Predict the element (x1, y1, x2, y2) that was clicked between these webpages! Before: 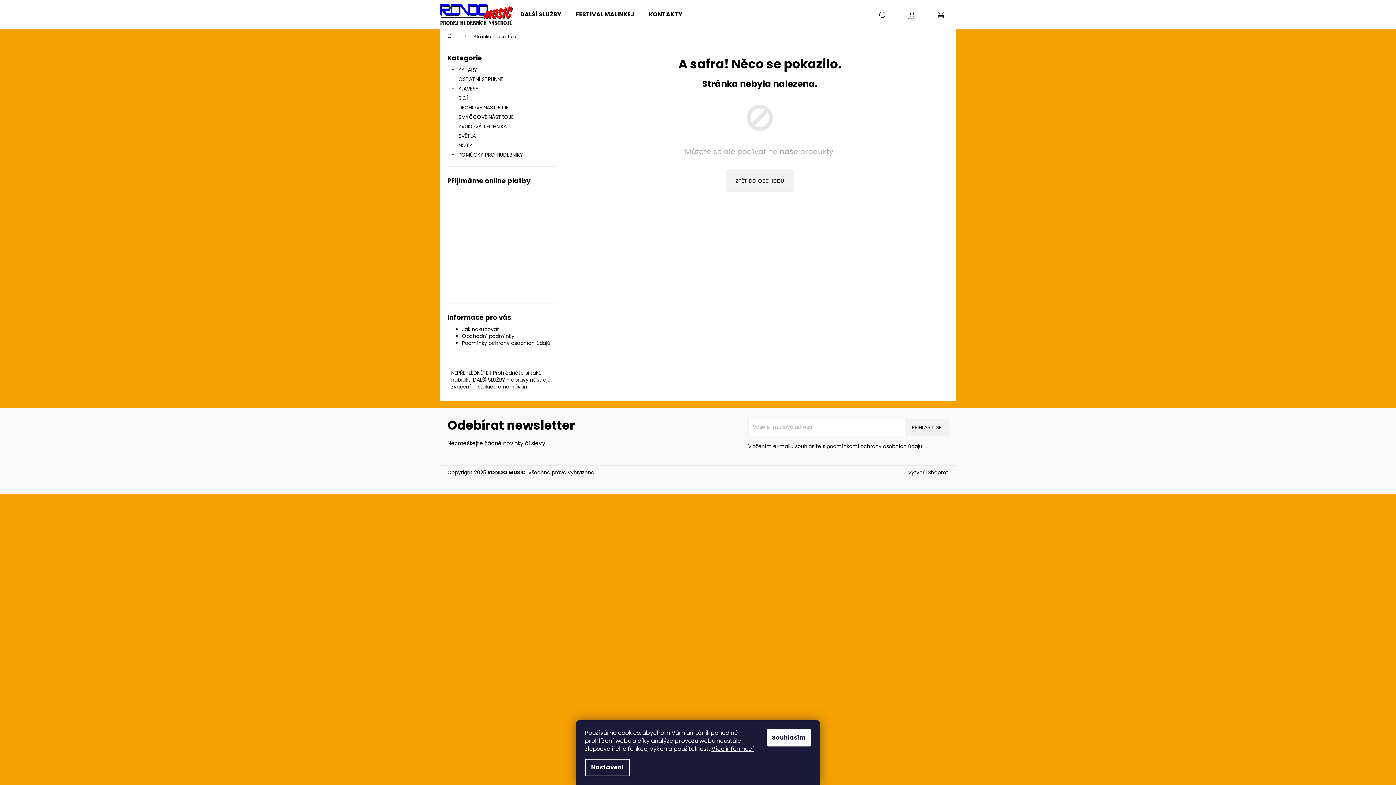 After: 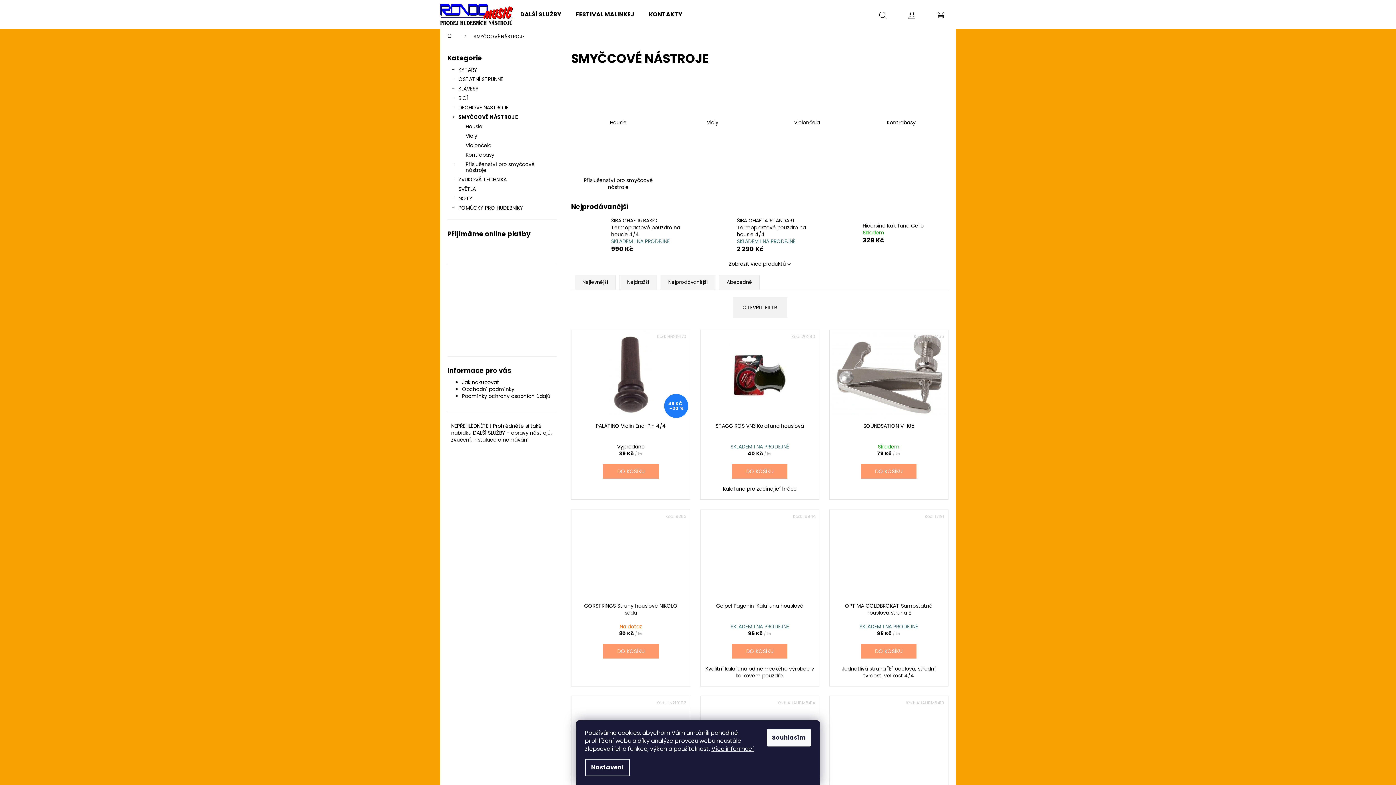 Action: bbox: (447, 112, 556, 121) label: SMYČCOVÉ NÁSTROJE
 